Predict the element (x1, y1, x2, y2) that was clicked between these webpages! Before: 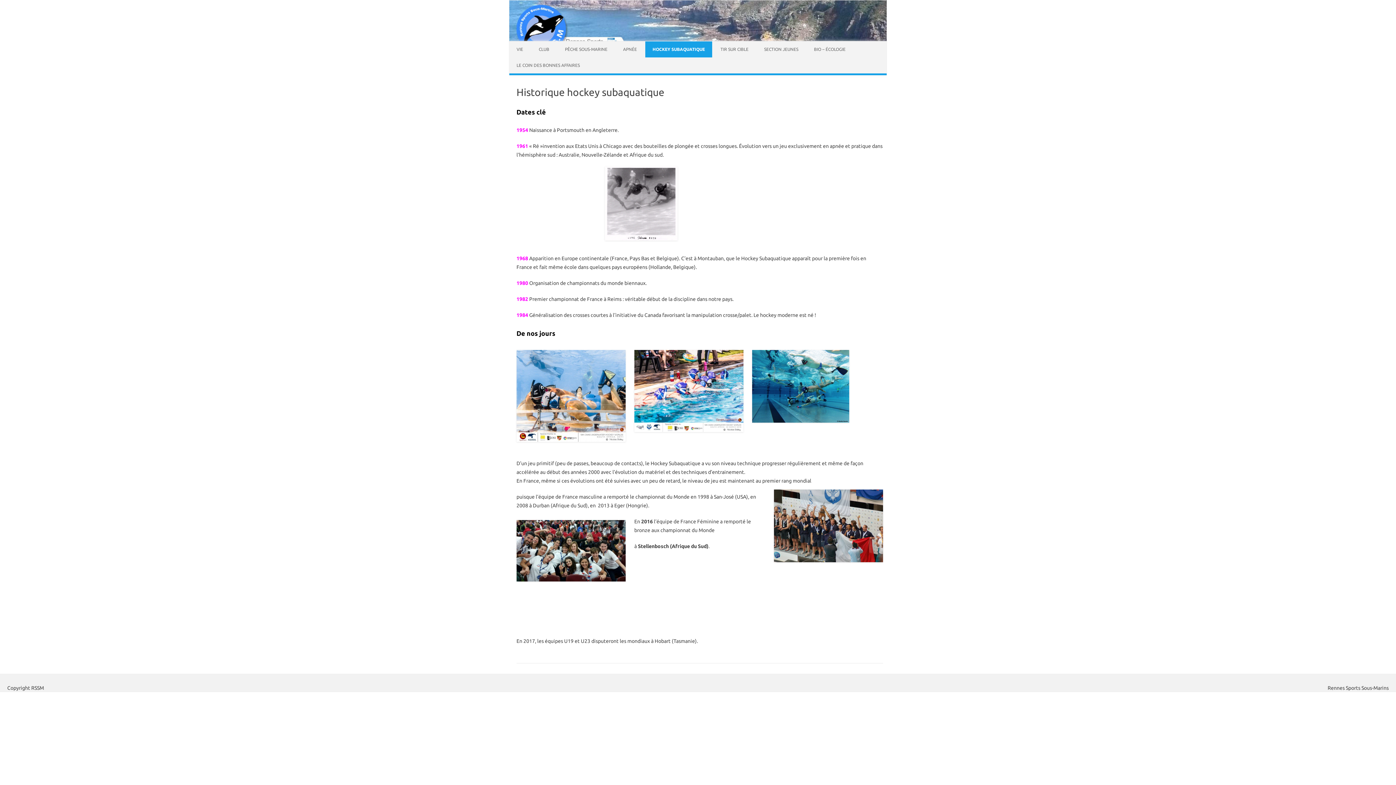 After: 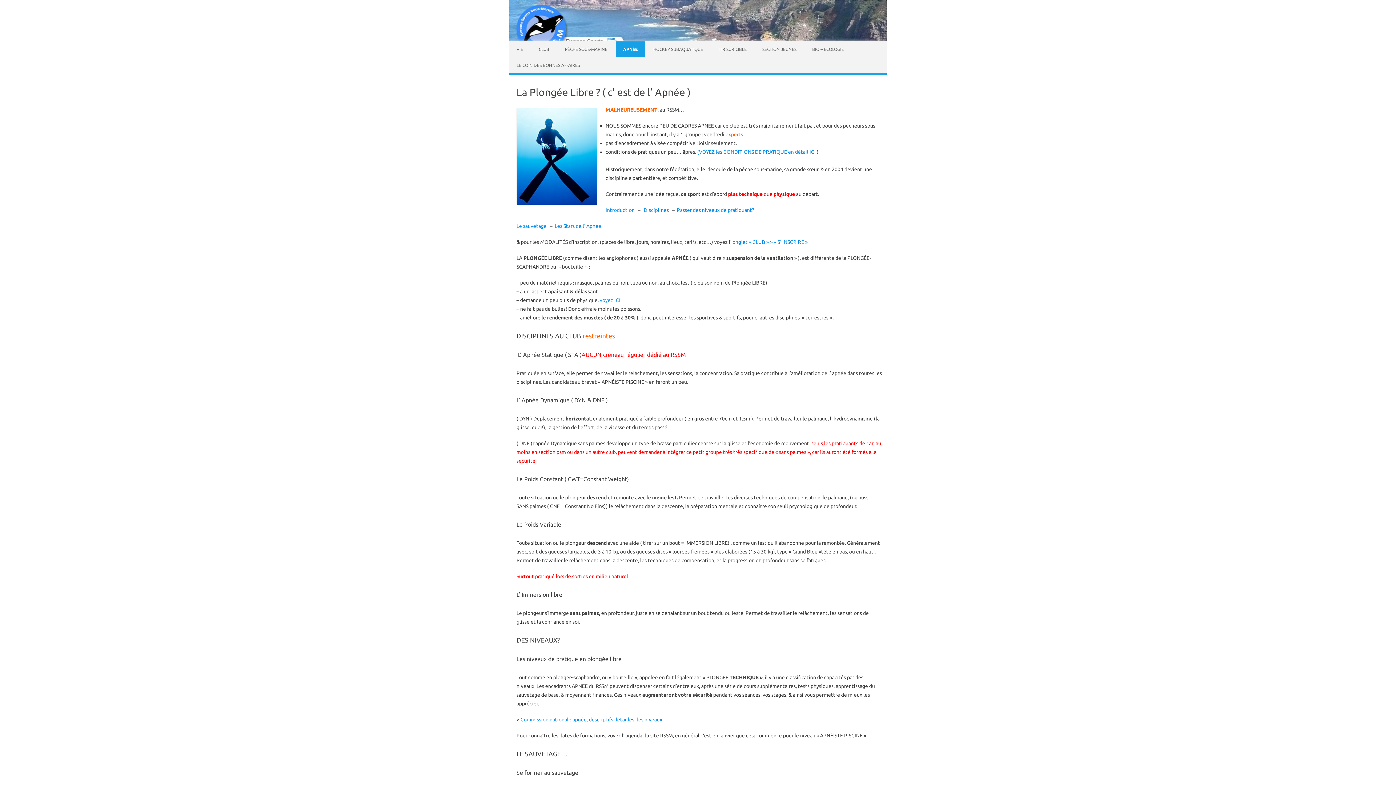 Action: label: APNÉE bbox: (616, 41, 644, 57)